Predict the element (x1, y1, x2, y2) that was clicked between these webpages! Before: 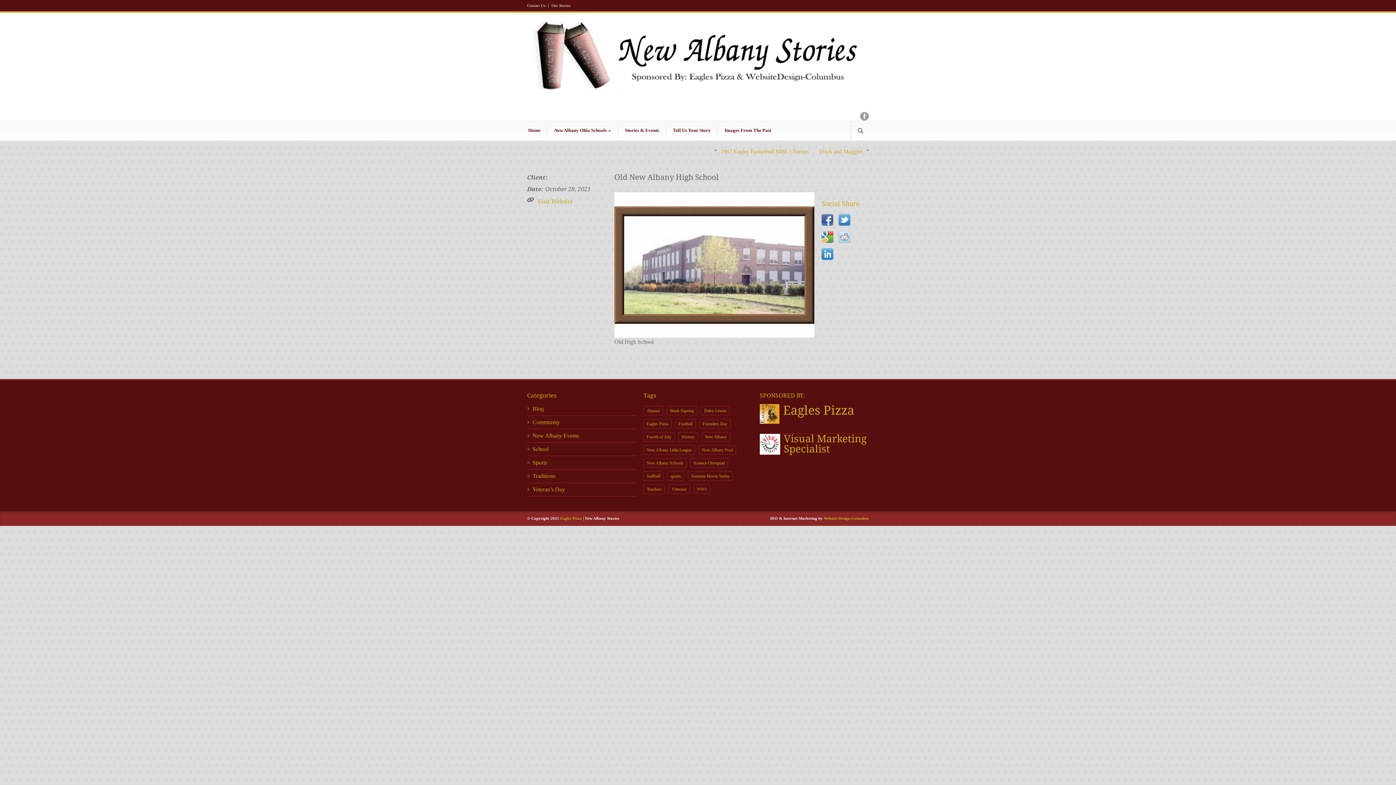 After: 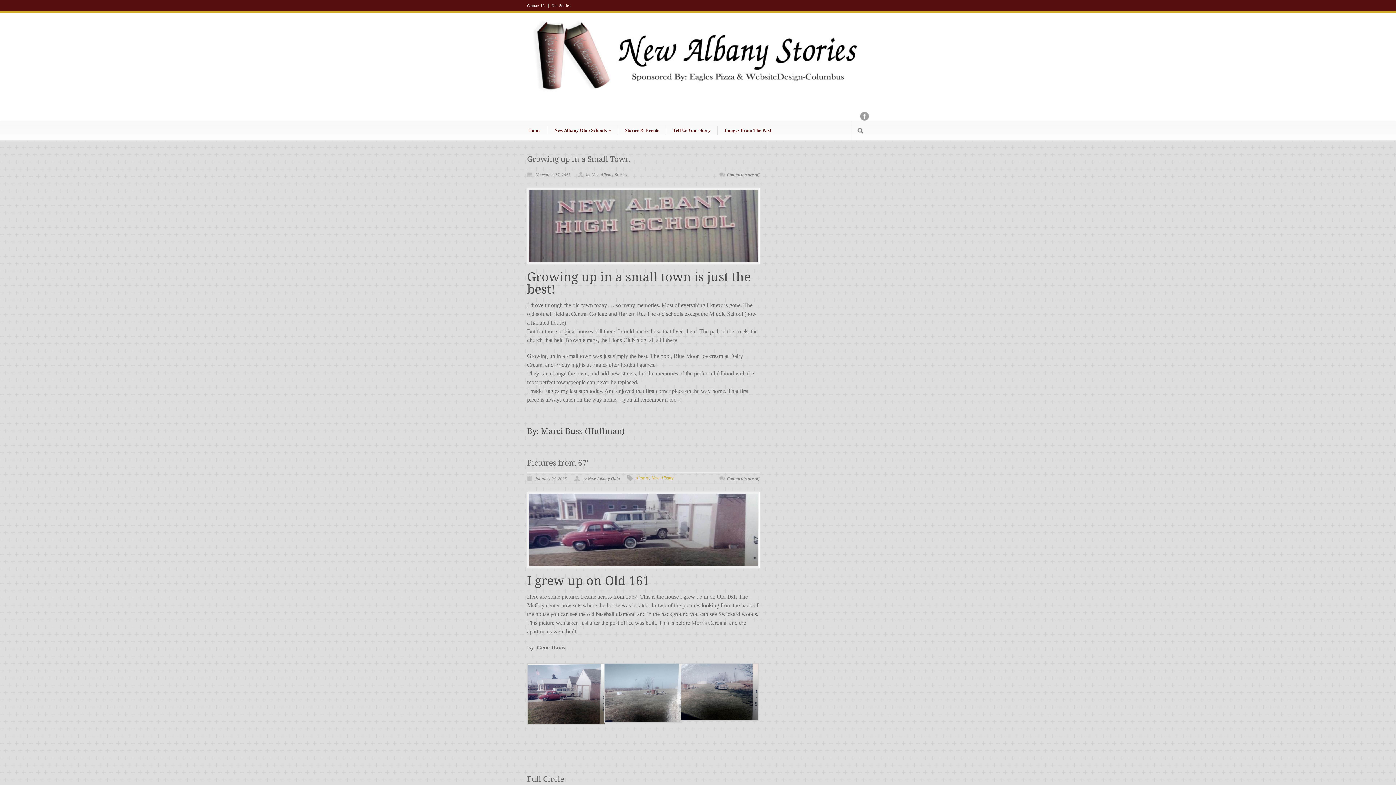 Action: label: Community bbox: (532, 419, 560, 425)